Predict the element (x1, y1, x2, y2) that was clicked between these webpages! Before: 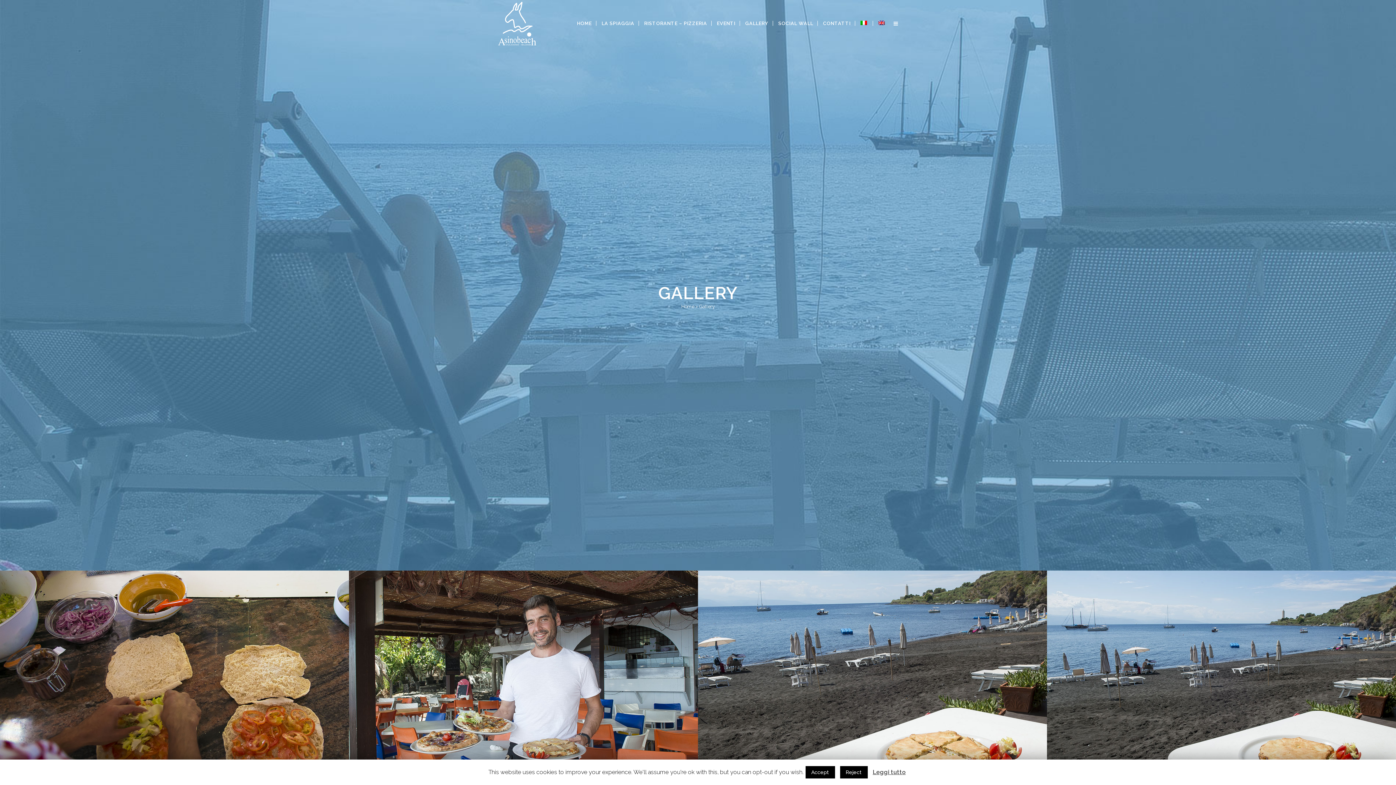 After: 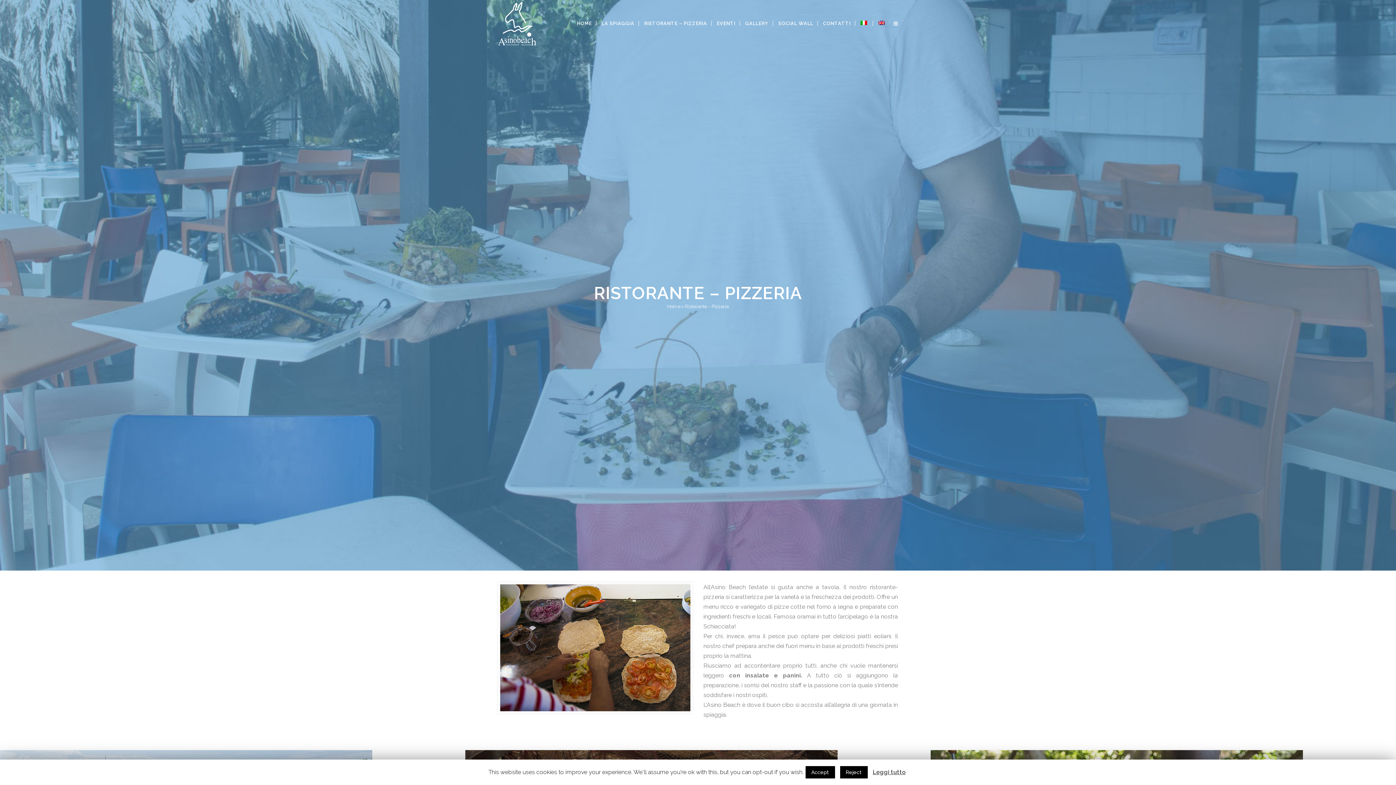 Action: label: RISTORANTE – PIZZERIA bbox: (640, 0, 711, 47)